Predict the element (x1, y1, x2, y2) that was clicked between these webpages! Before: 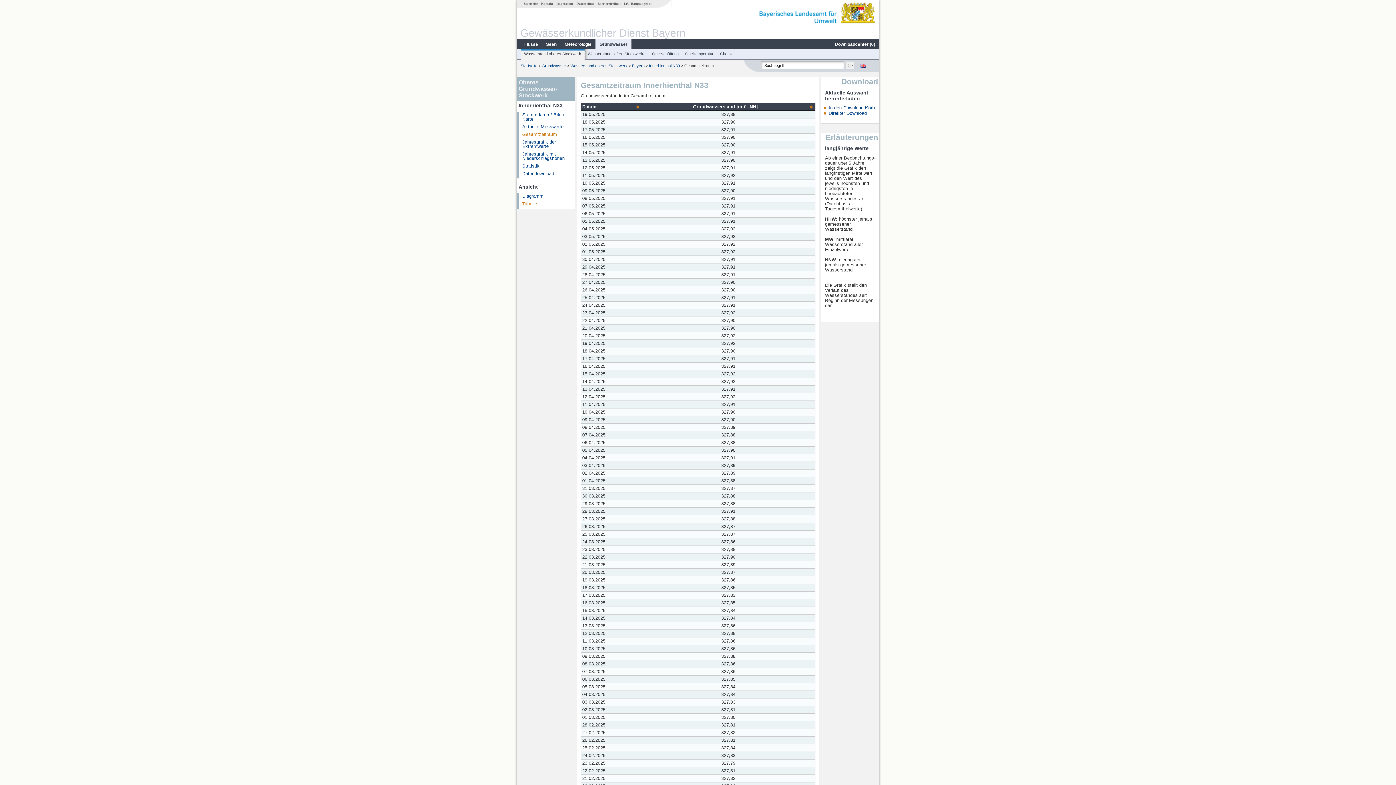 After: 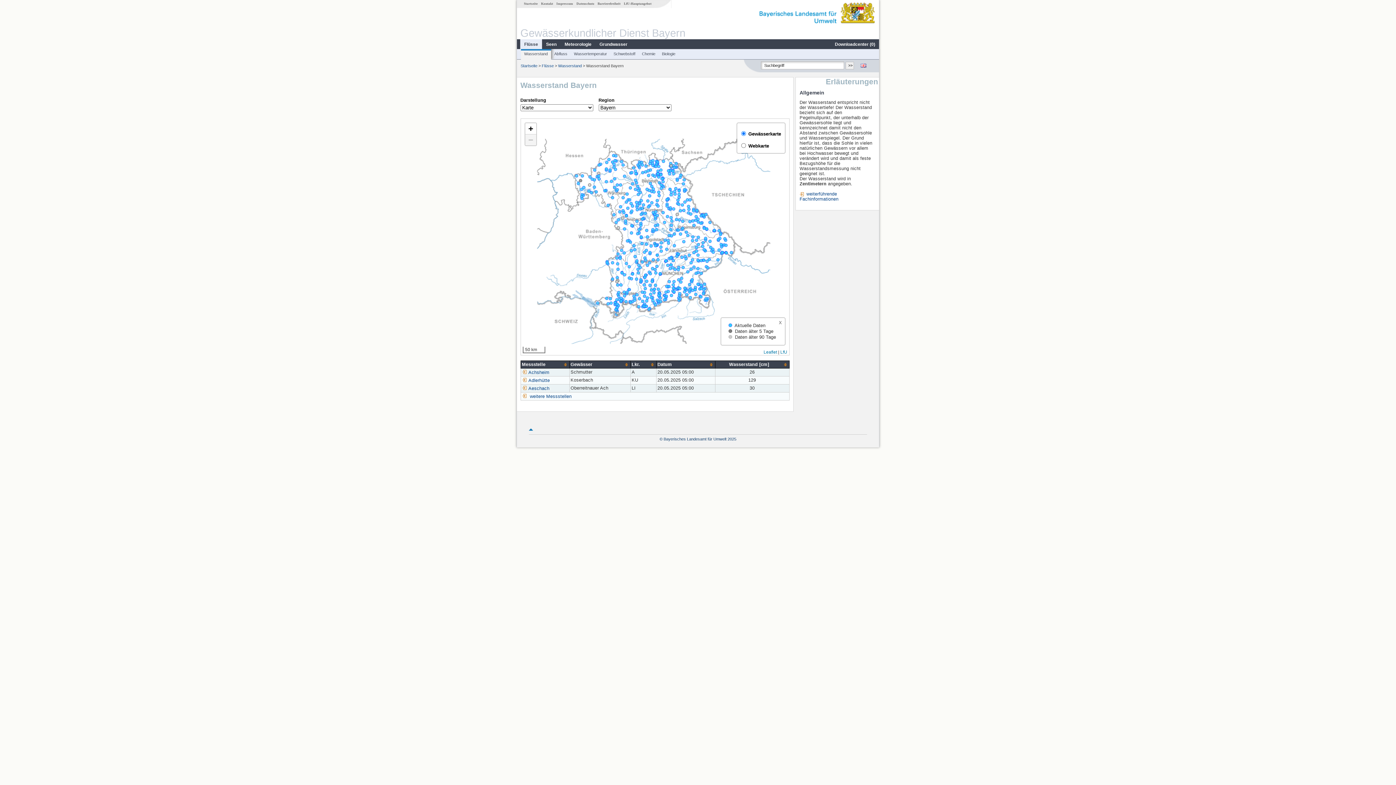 Action: label: Flüsse bbox: (520, 41, 542, 47)